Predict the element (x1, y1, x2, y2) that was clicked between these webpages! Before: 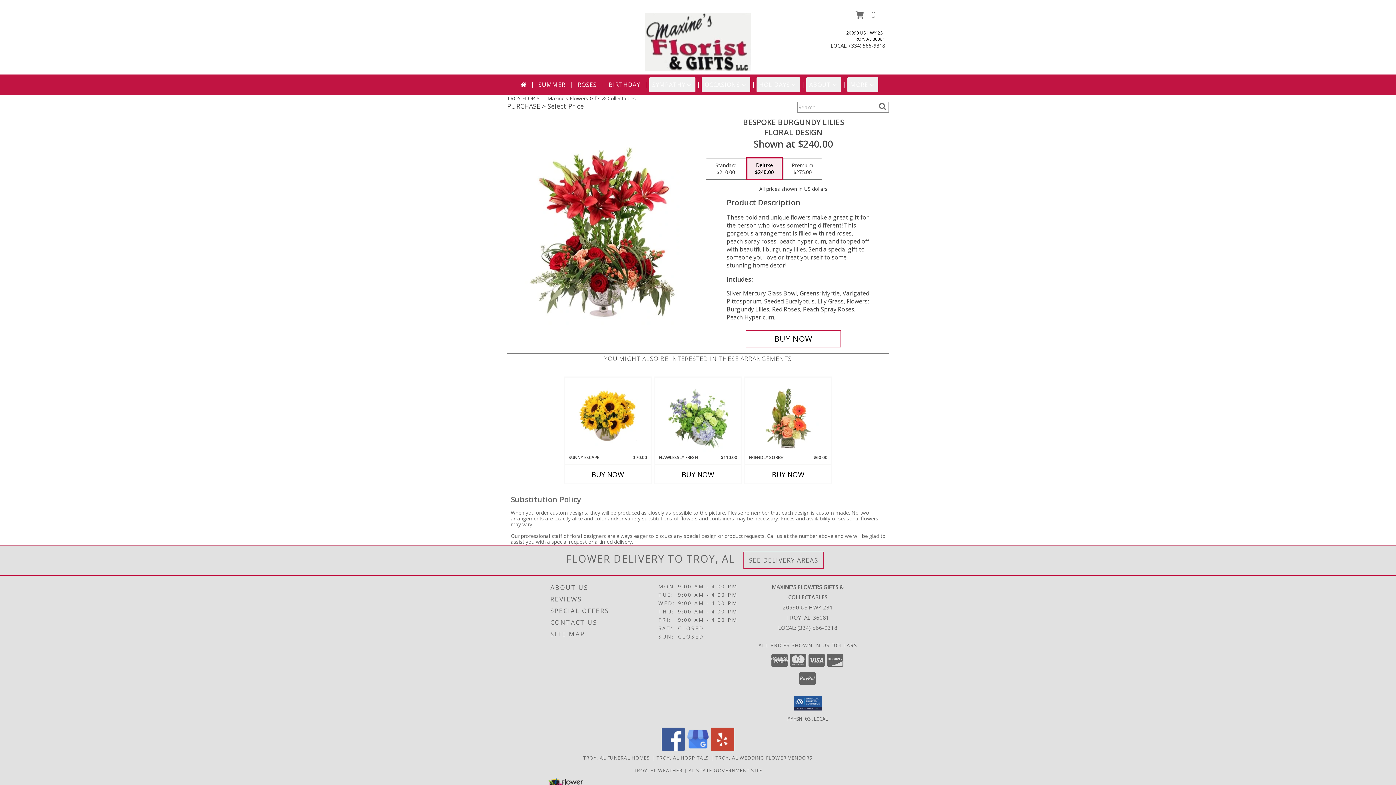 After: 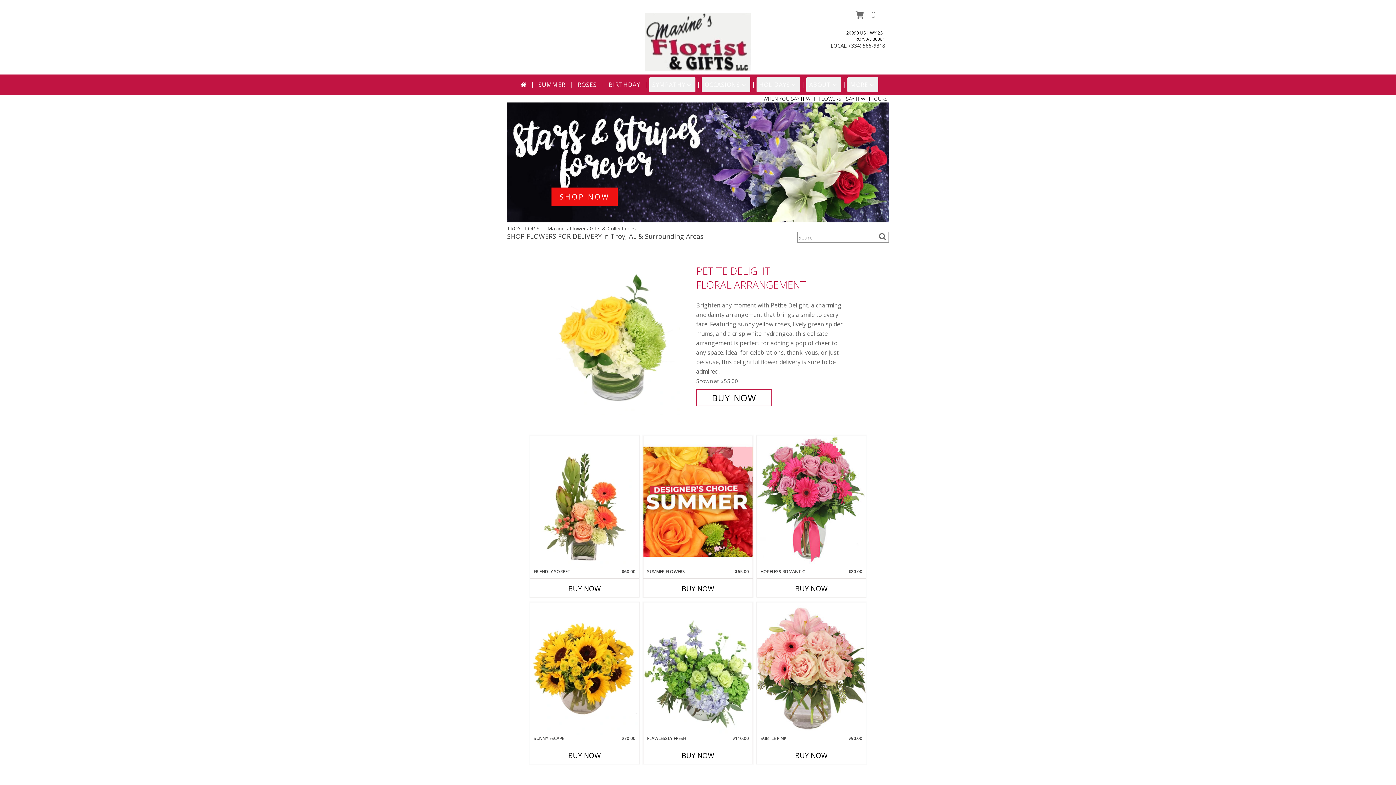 Action: bbox: (517, 77, 529, 92)